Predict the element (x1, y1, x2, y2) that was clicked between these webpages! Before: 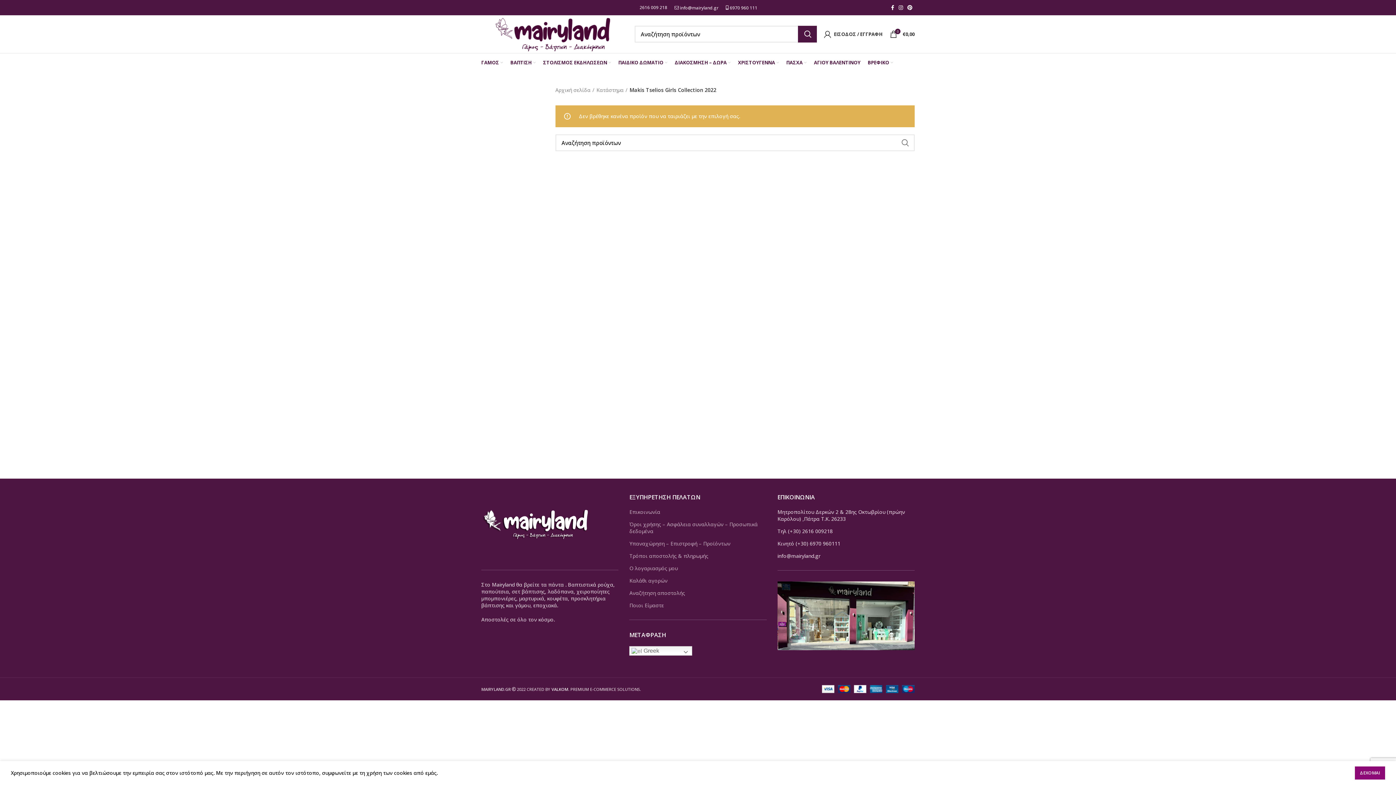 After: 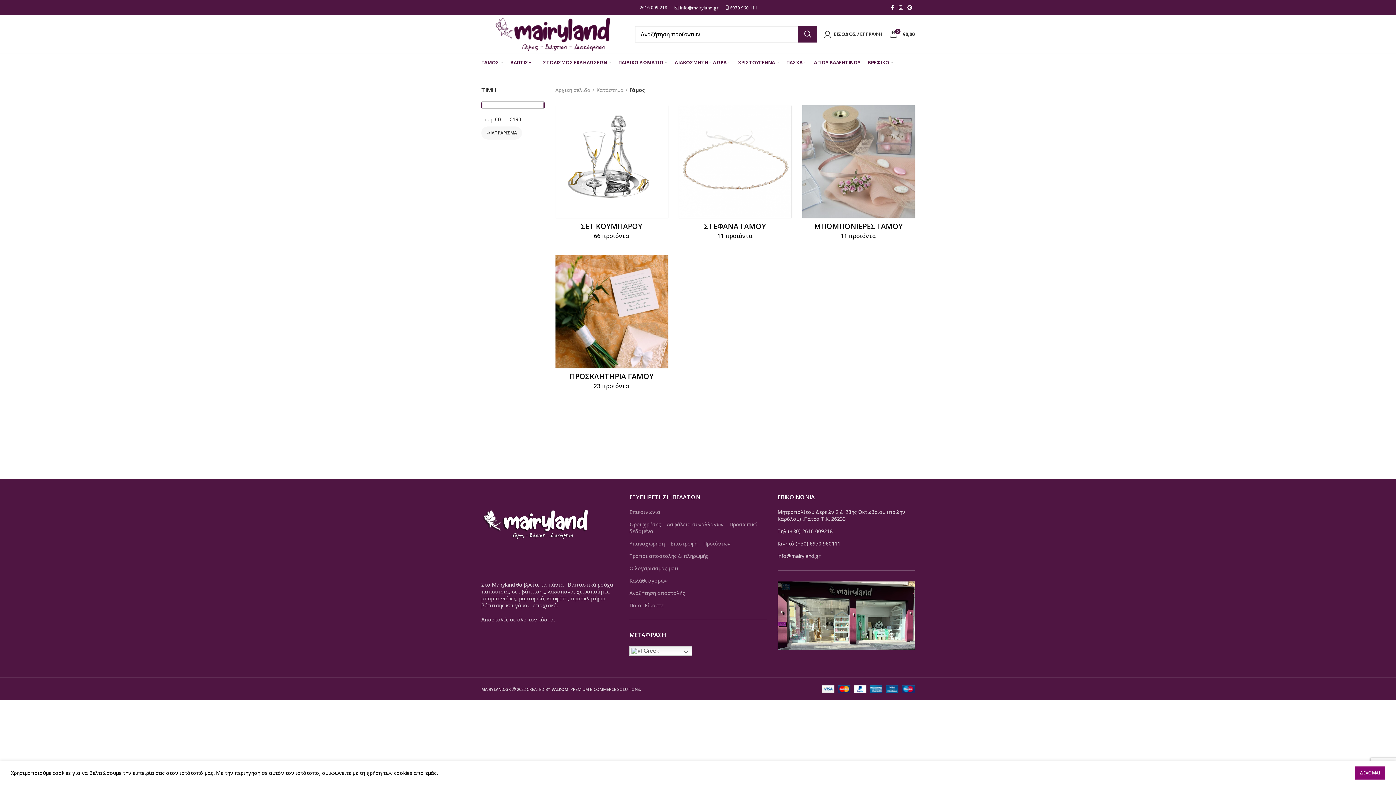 Action: bbox: (477, 55, 506, 69) label: ΓΑΜΟΣ